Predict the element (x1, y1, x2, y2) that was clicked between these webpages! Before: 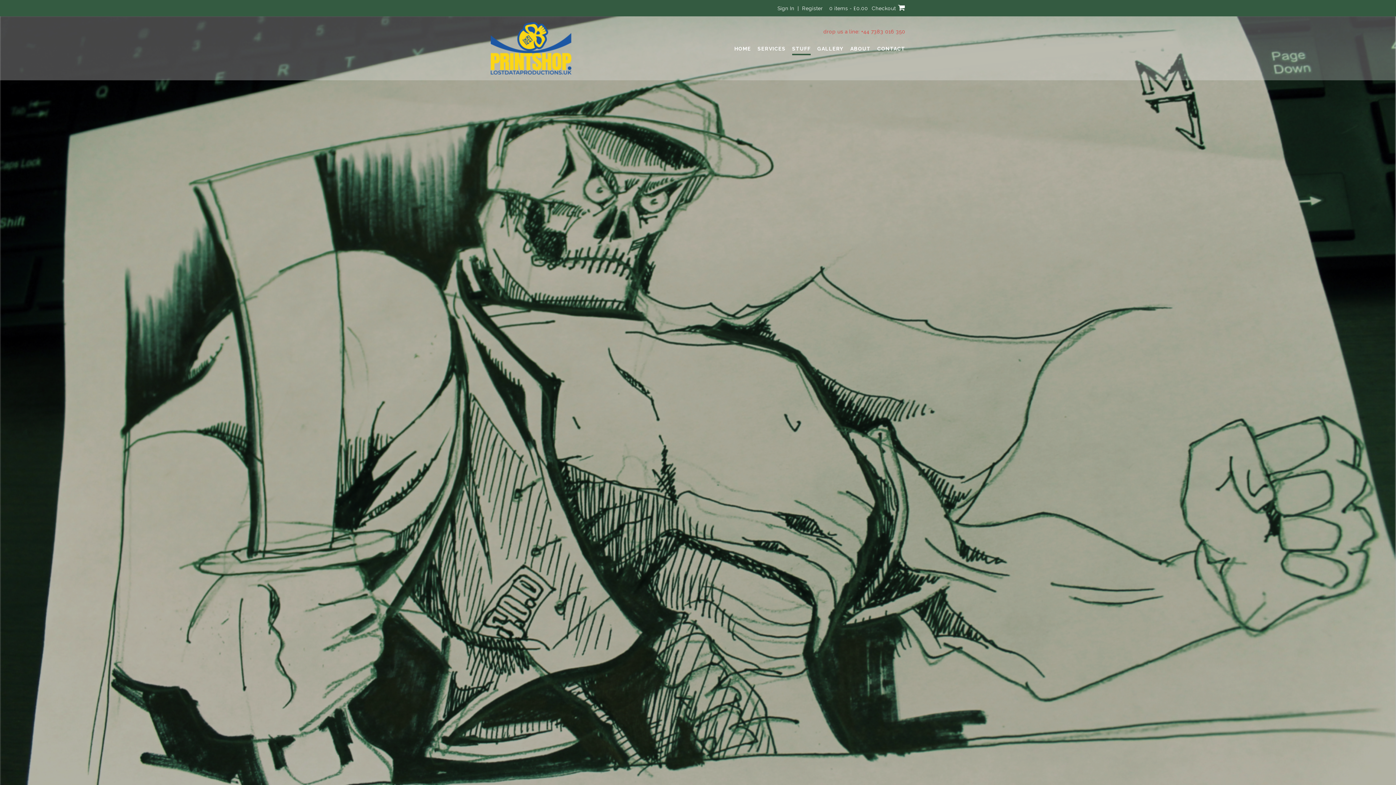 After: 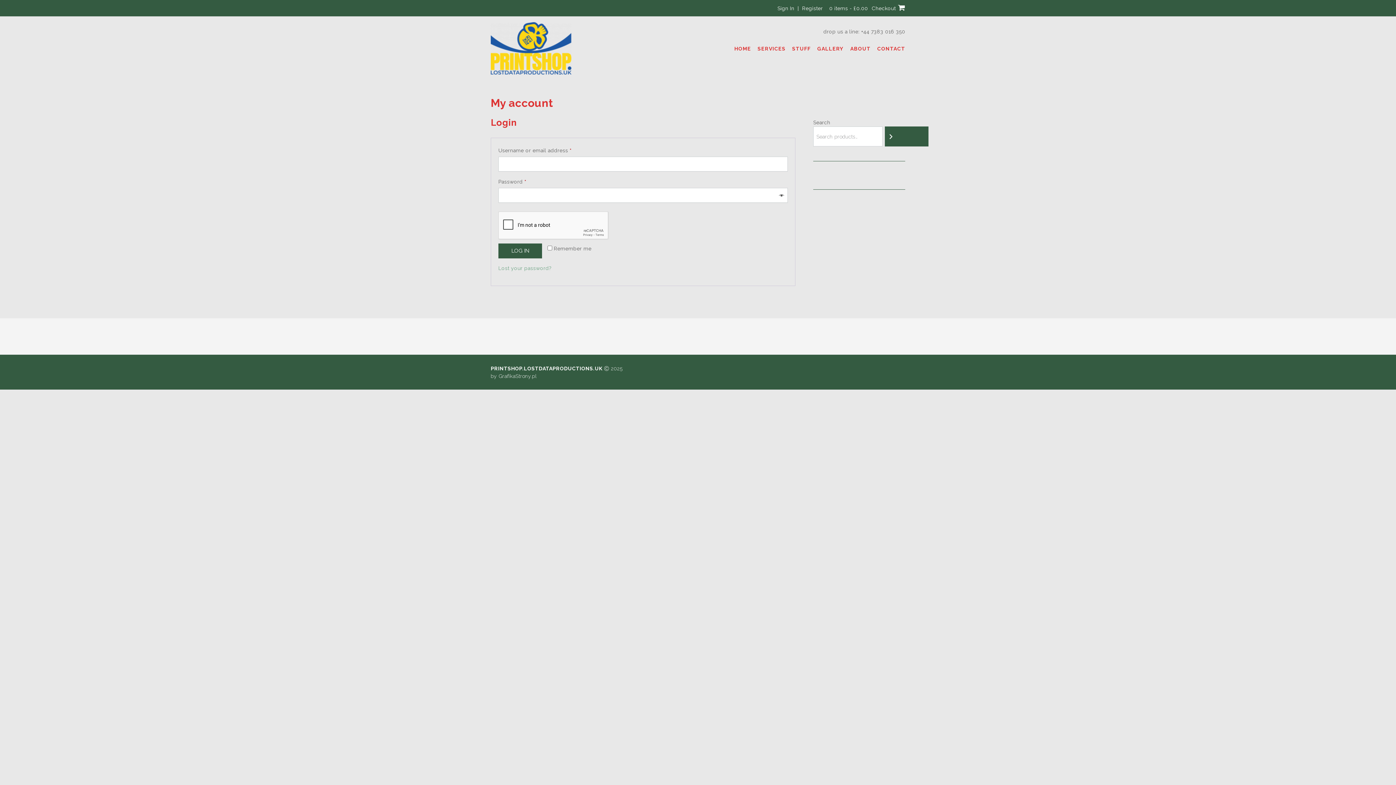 Action: bbox: (777, 4, 823, 12) label: Sign In  |  Register